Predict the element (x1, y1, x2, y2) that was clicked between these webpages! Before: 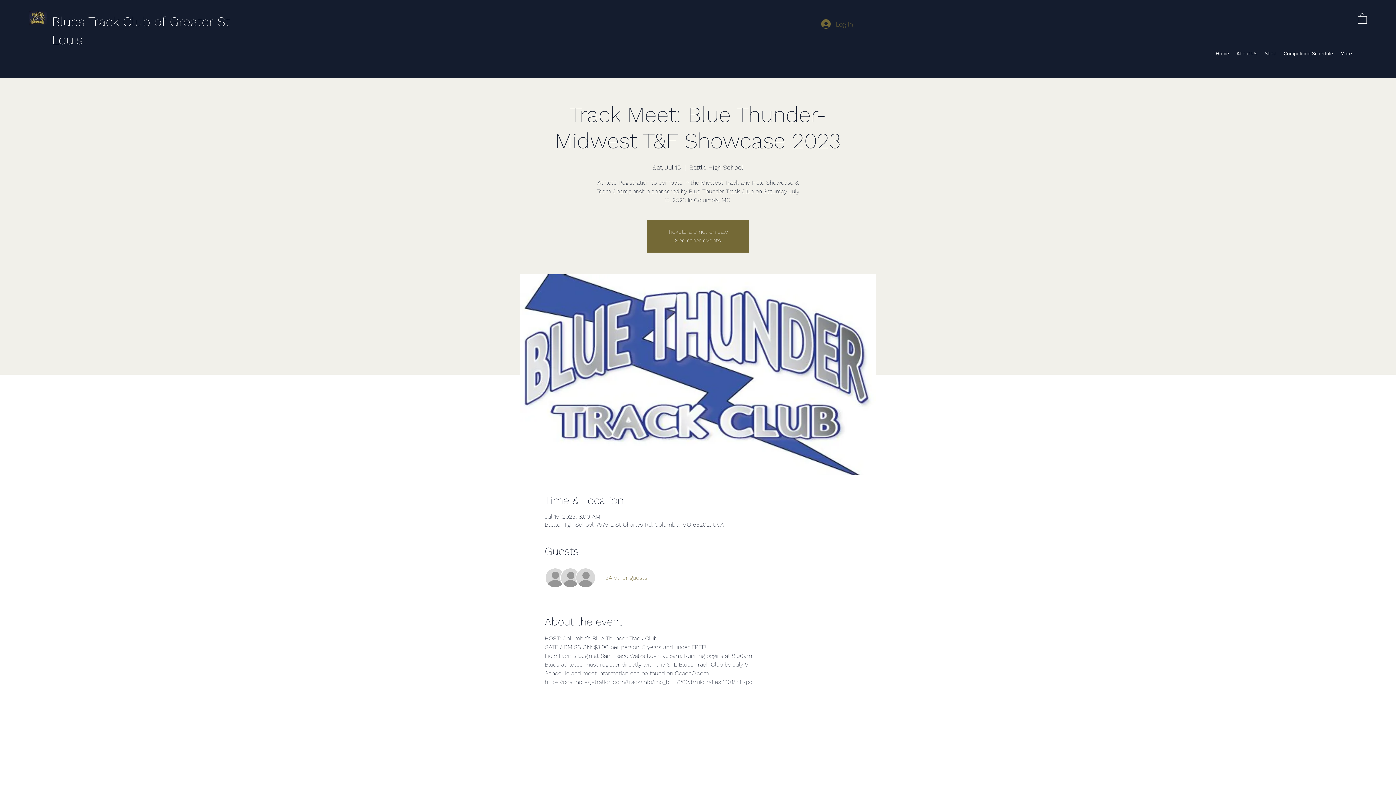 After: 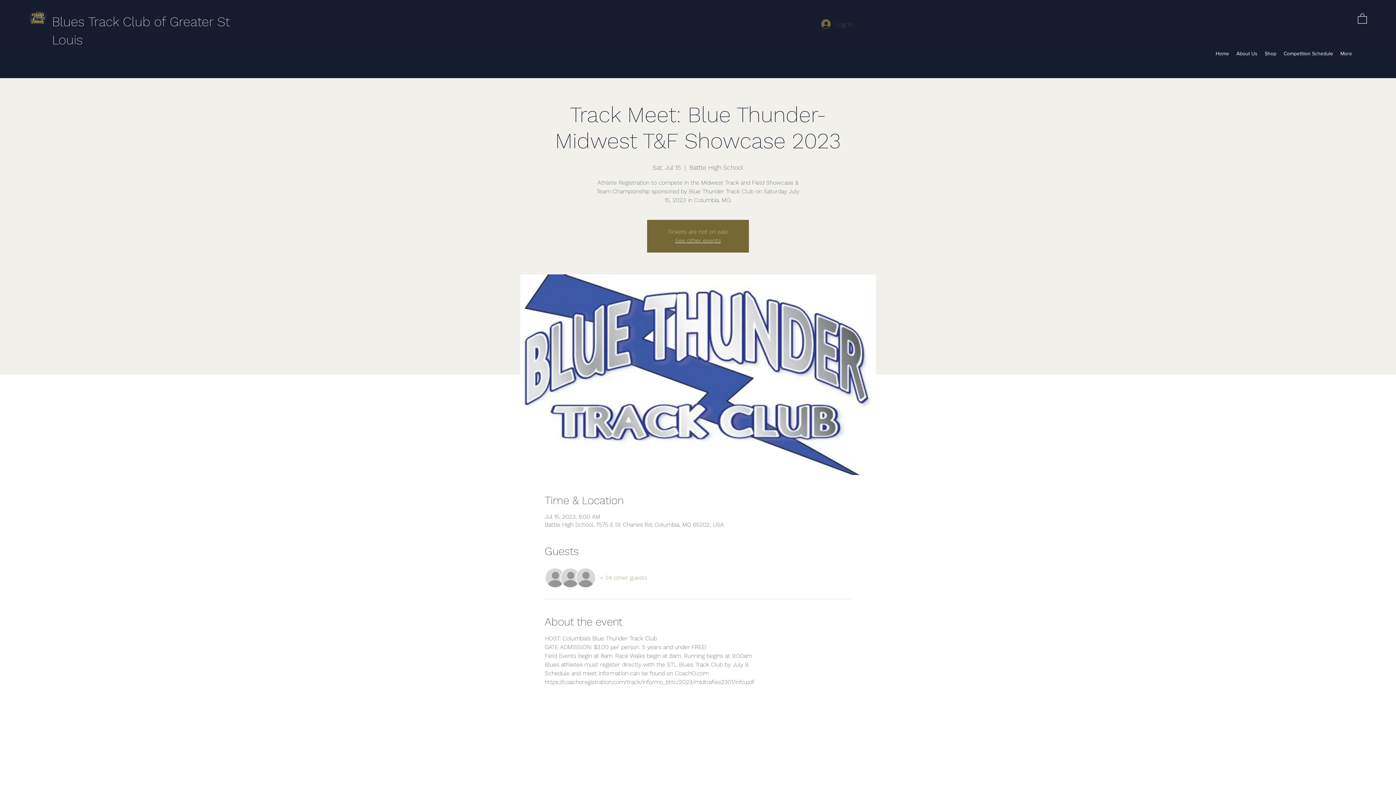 Action: label: + 34 other guests bbox: (600, 574, 647, 582)